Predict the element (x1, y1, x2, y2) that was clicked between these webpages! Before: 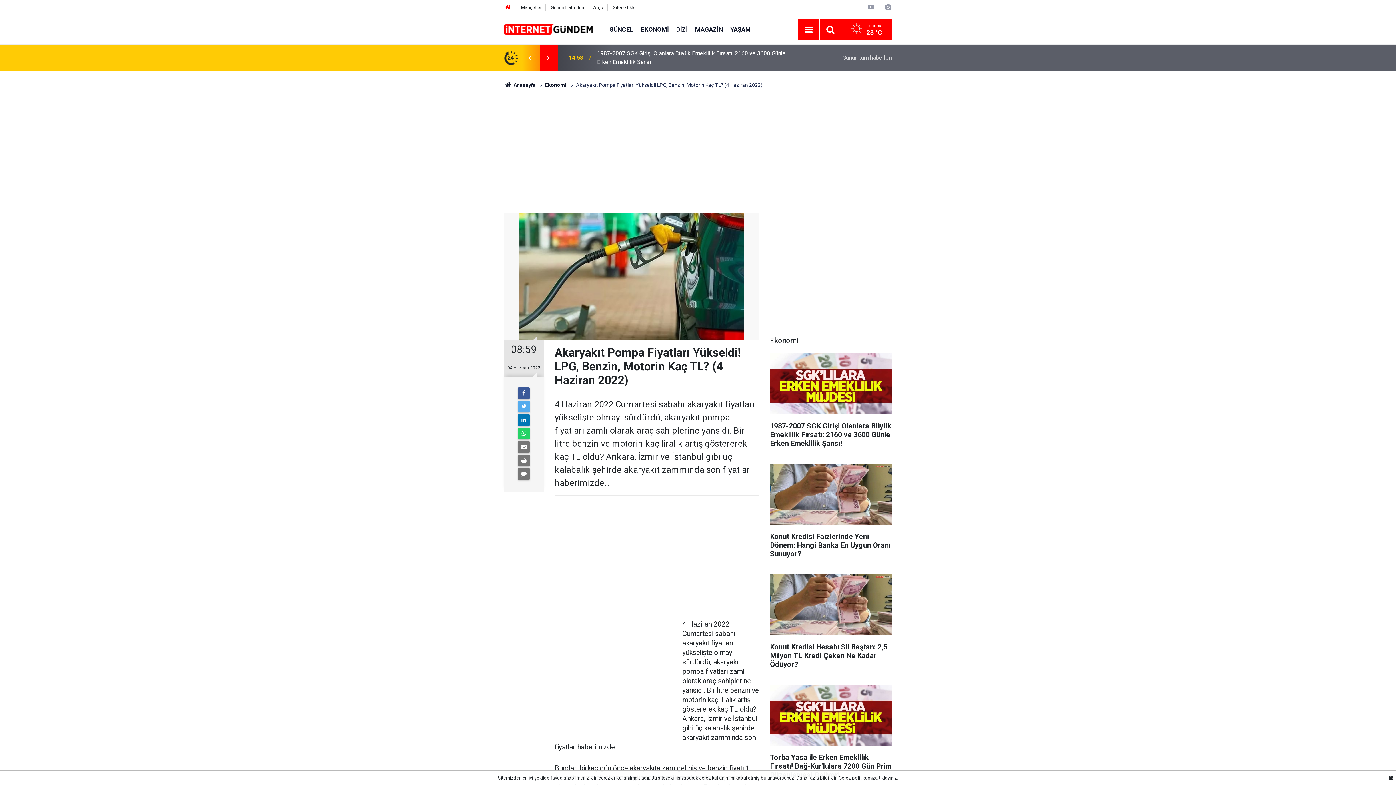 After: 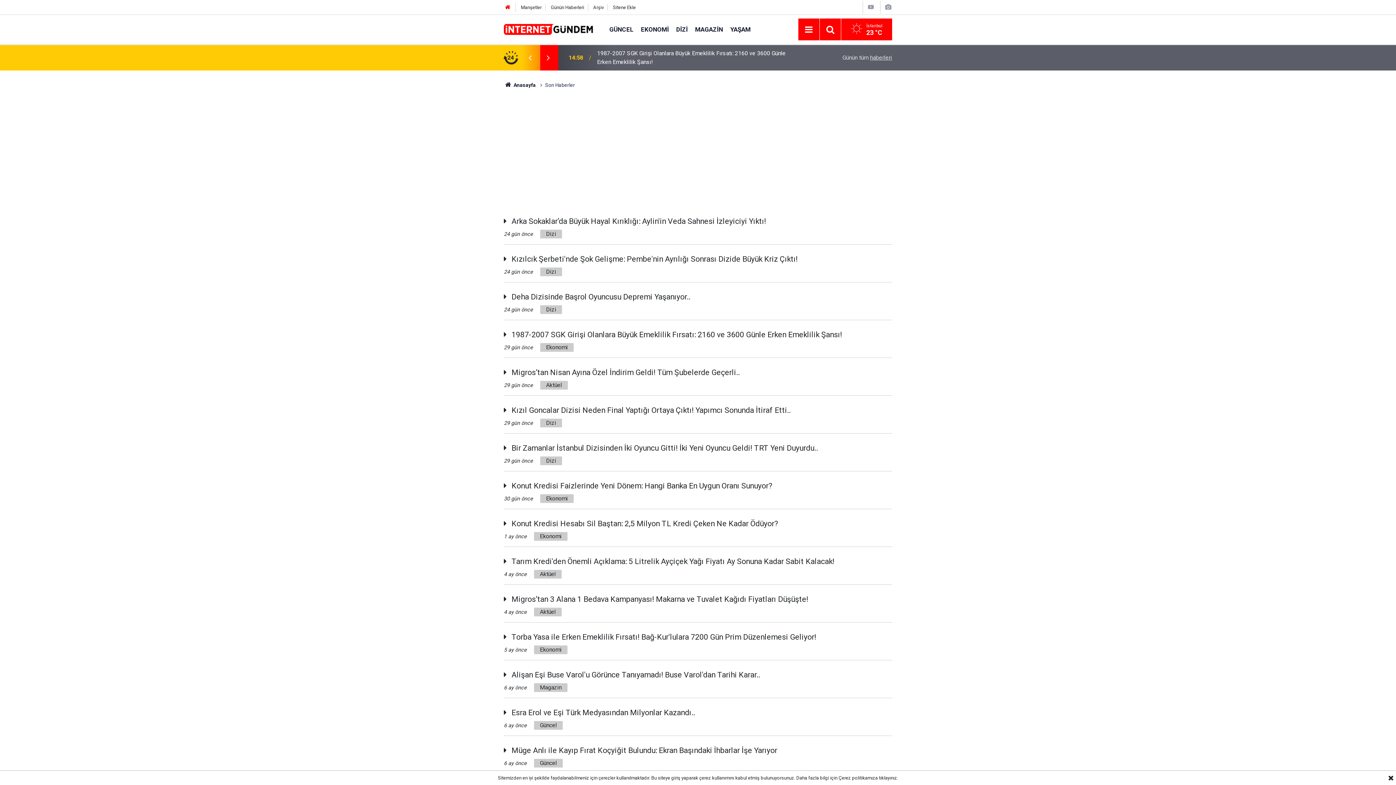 Action: label: Günün tüm haberleri bbox: (842, 54, 892, 61)